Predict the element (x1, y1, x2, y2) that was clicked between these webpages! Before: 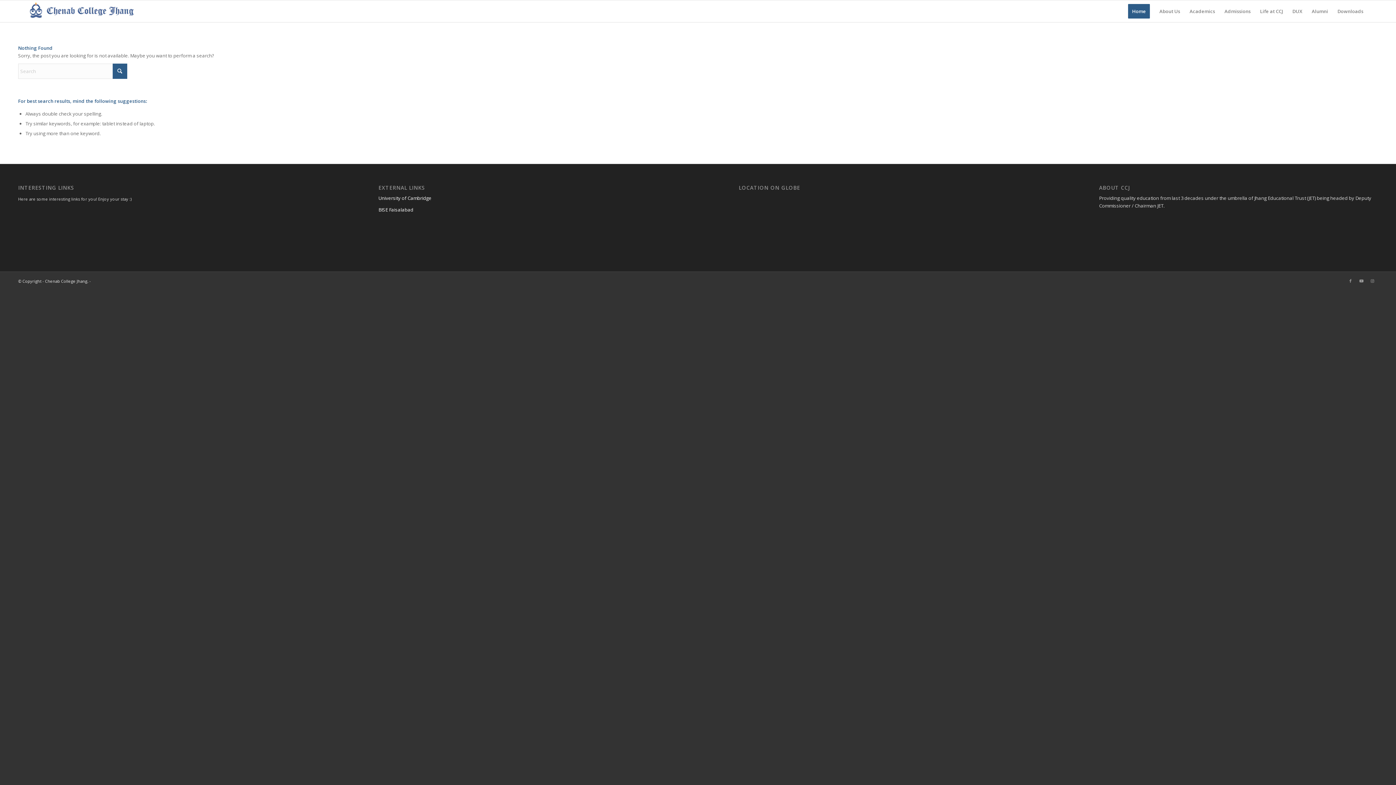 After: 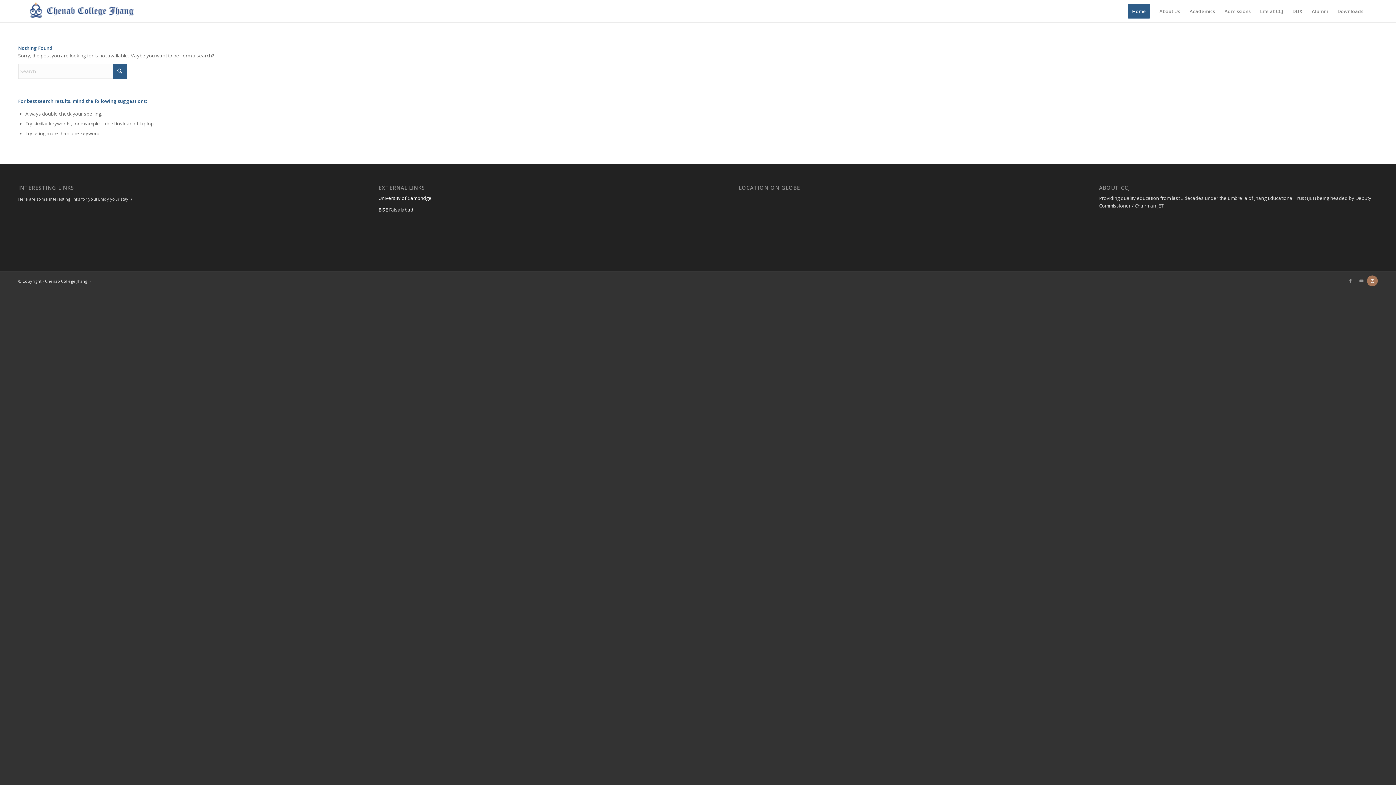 Action: bbox: (1367, 275, 1378, 286) label: Link to Instagram